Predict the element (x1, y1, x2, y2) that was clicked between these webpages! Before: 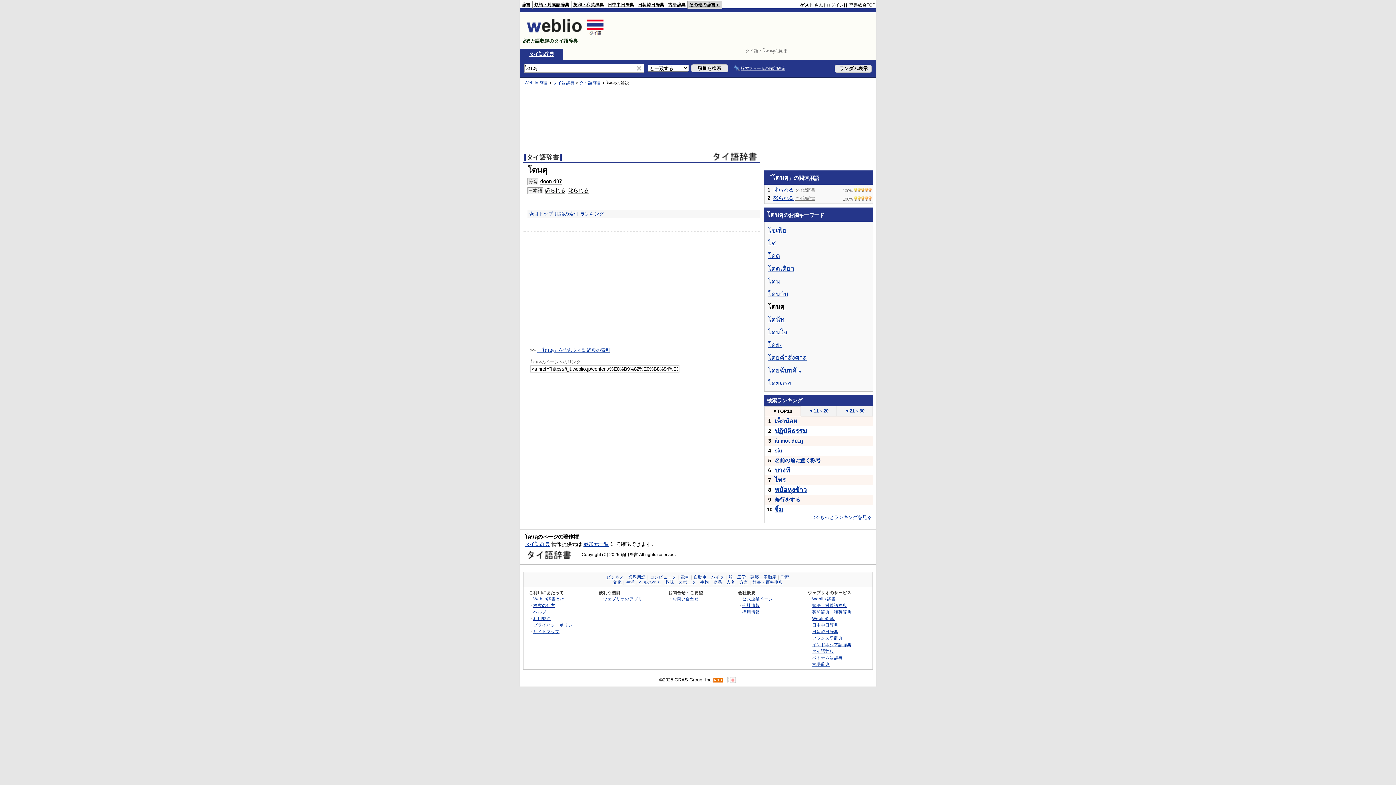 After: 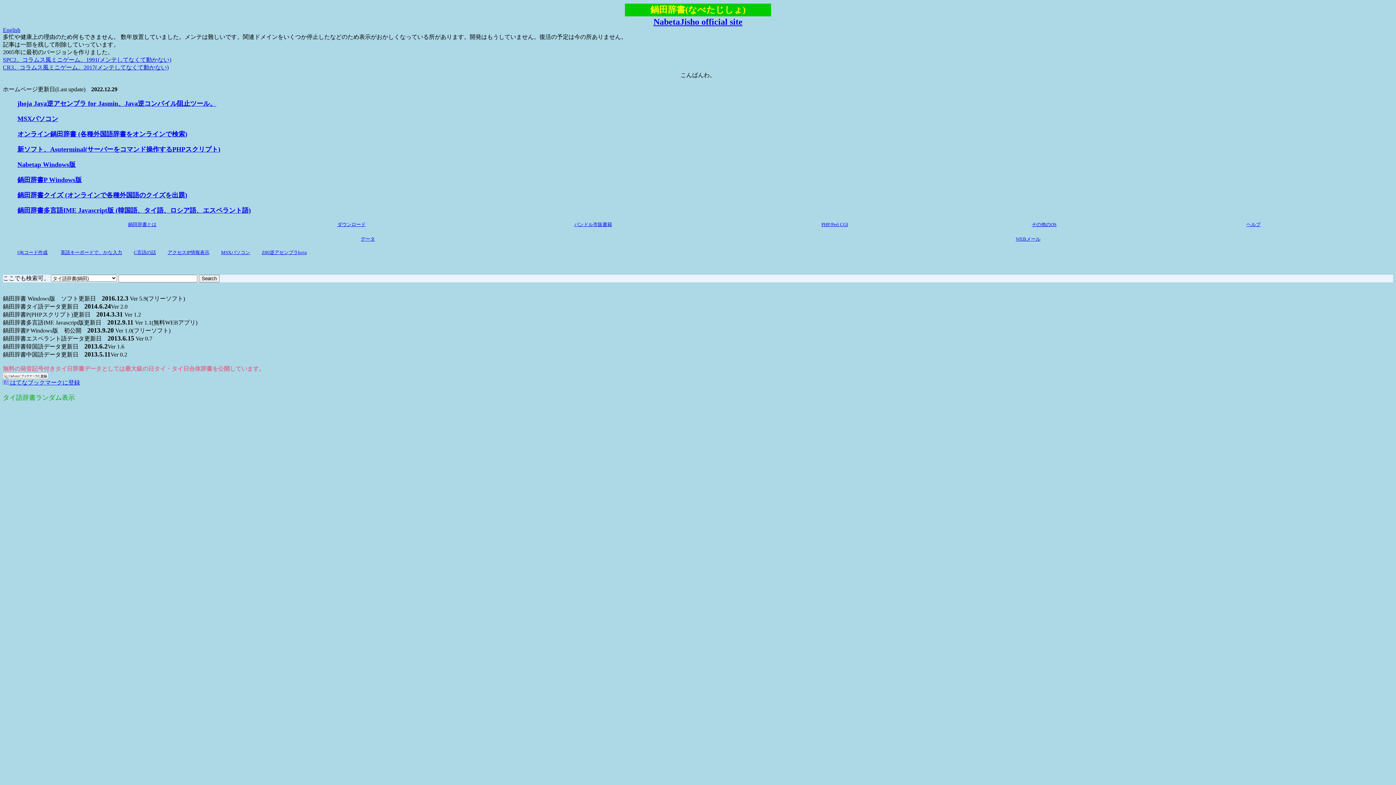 Action: bbox: (525, 550, 572, 560)